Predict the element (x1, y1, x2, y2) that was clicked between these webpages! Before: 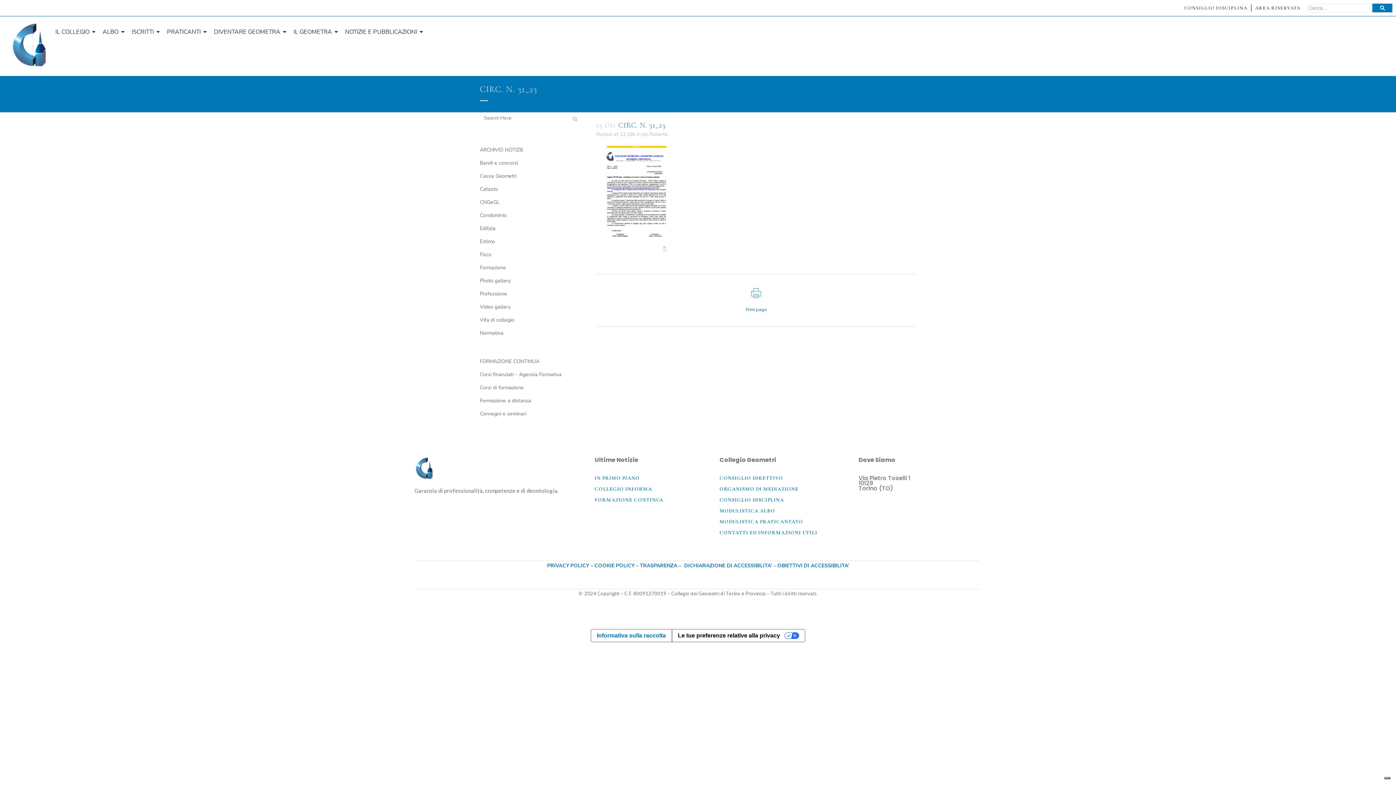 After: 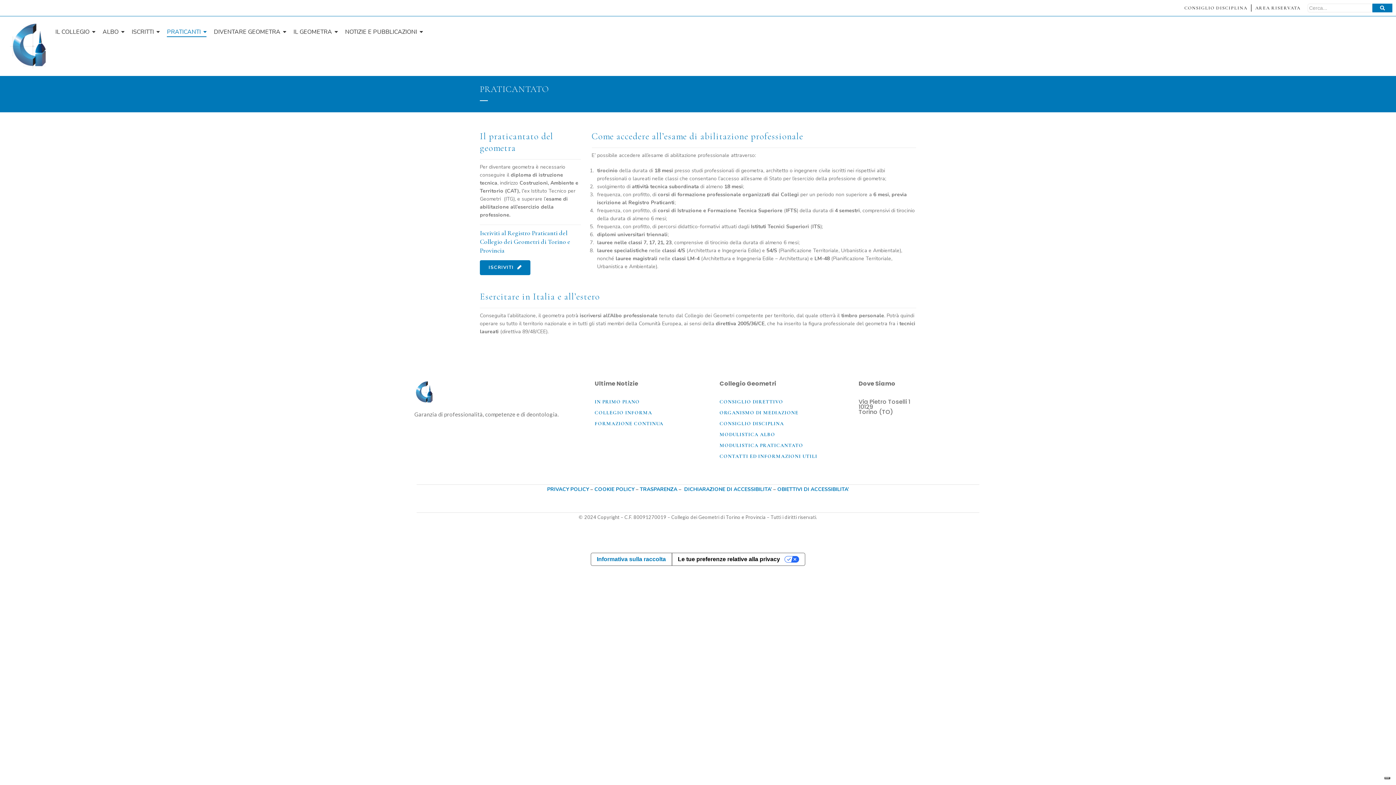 Action: bbox: (166, 23, 206, 40) label: PRATICANTI